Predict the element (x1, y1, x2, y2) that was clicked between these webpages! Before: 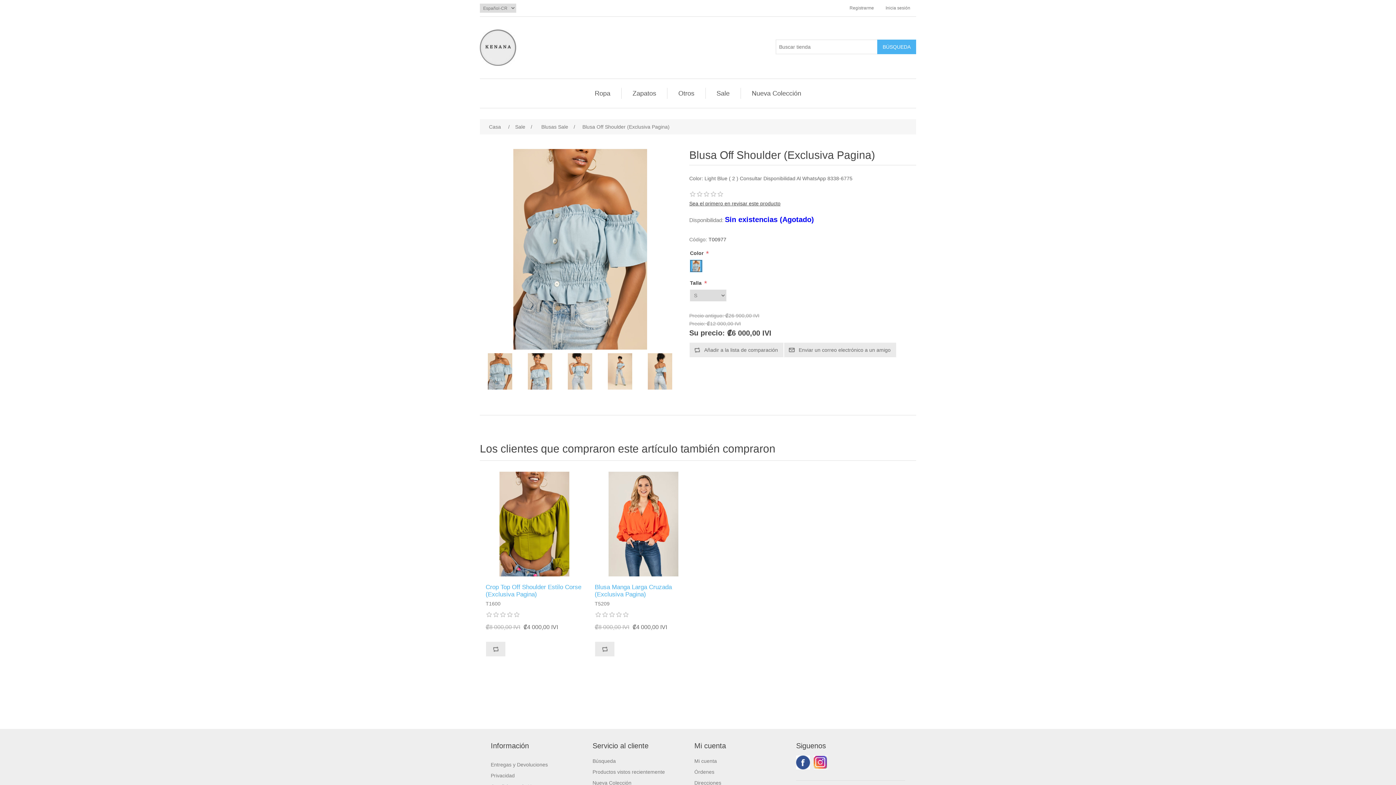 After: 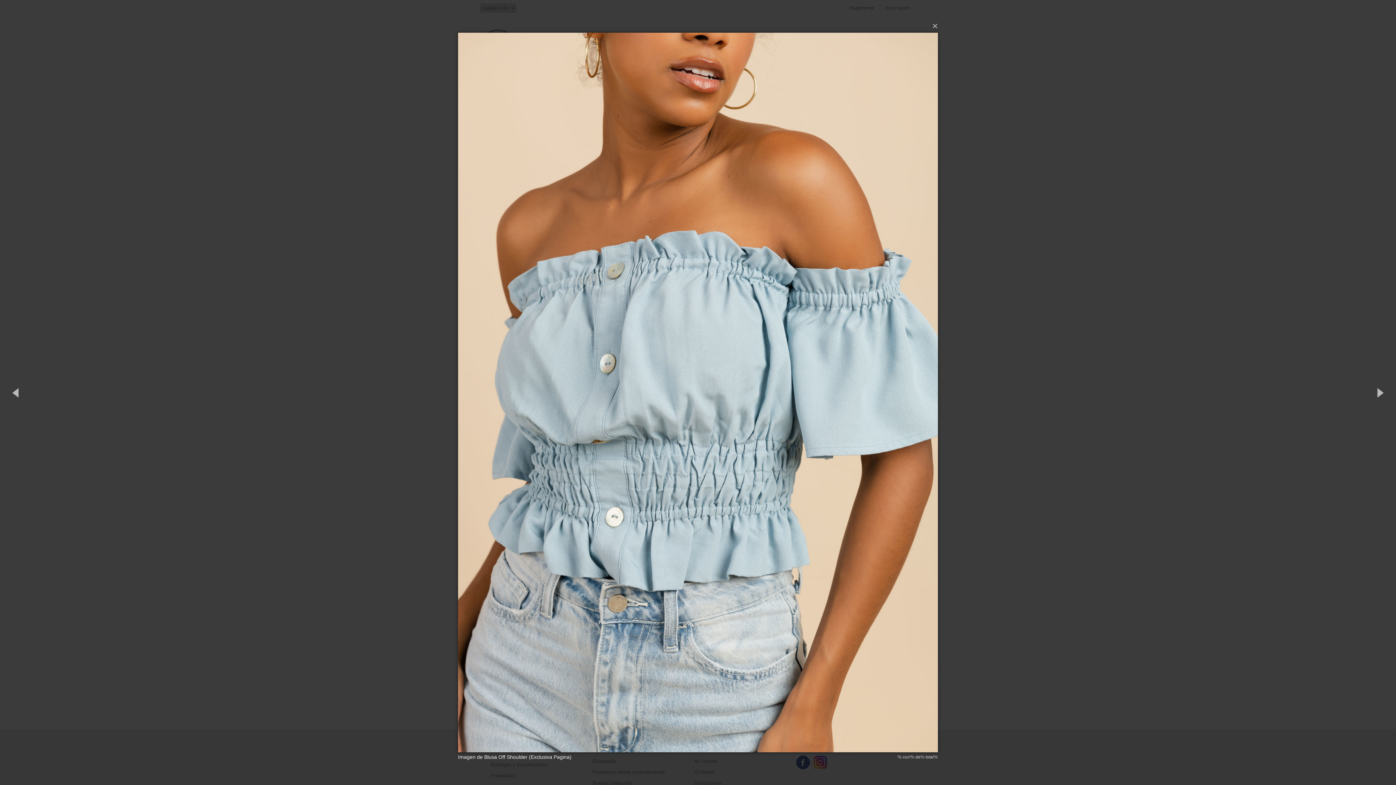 Action: bbox: (481, 353, 518, 389)